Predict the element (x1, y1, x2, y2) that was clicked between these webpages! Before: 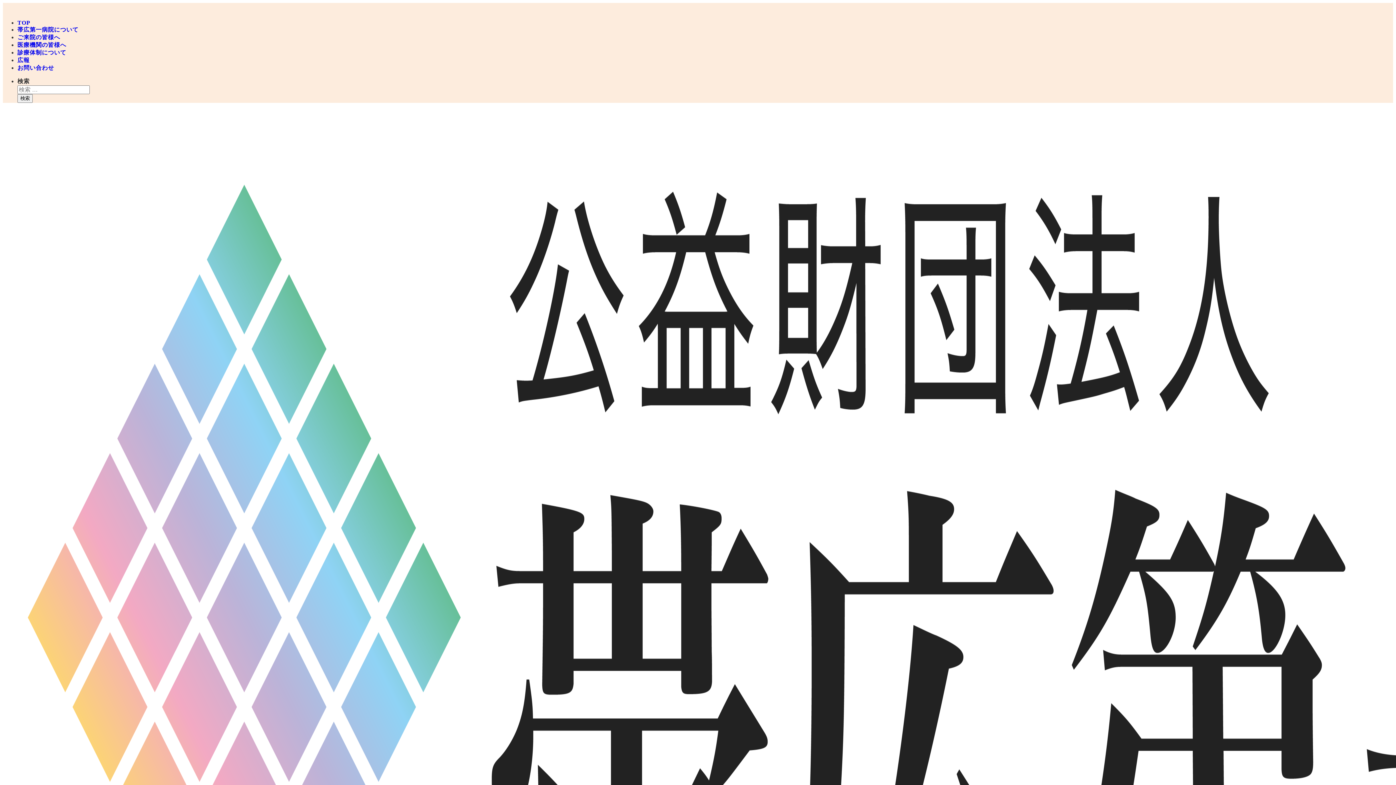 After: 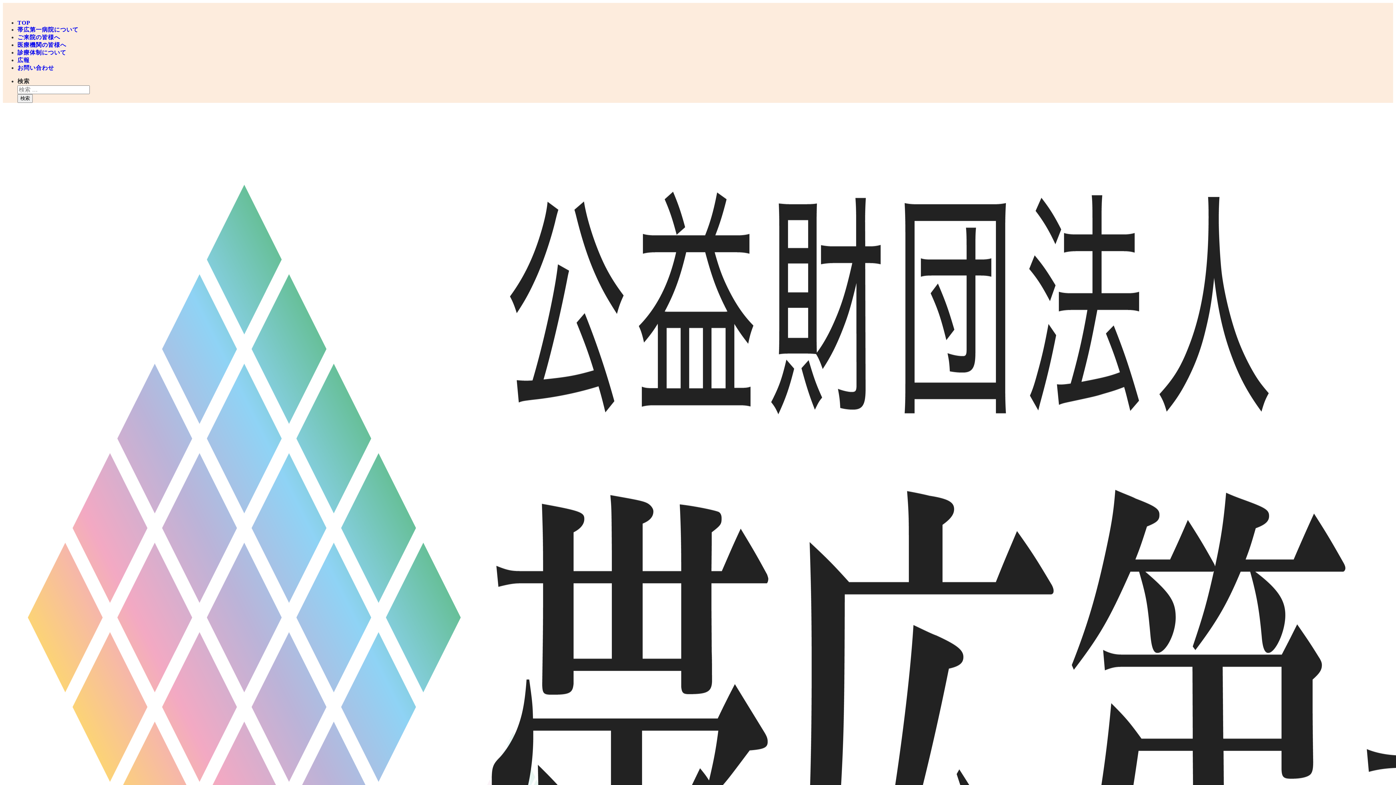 Action: label: 診療体制について bbox: (17, 49, 66, 55)